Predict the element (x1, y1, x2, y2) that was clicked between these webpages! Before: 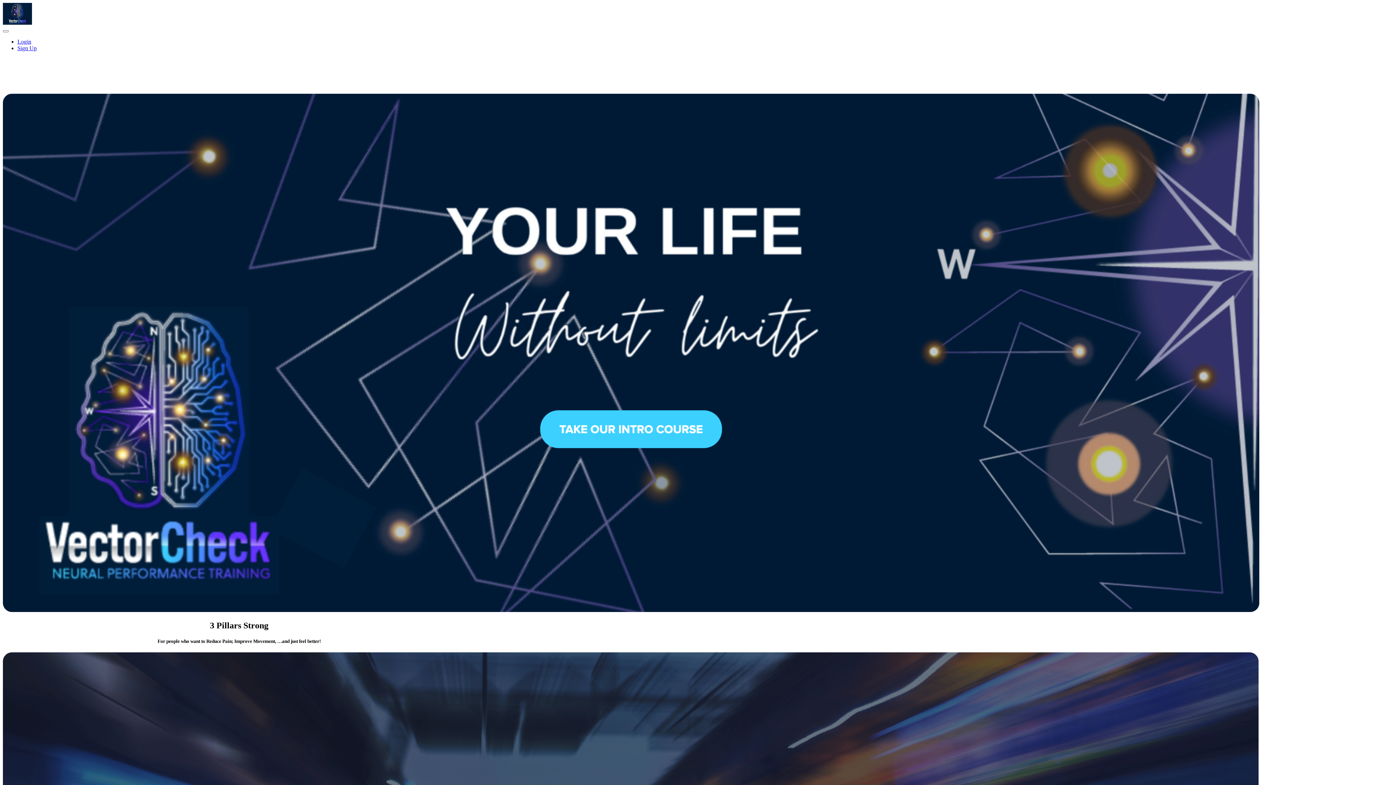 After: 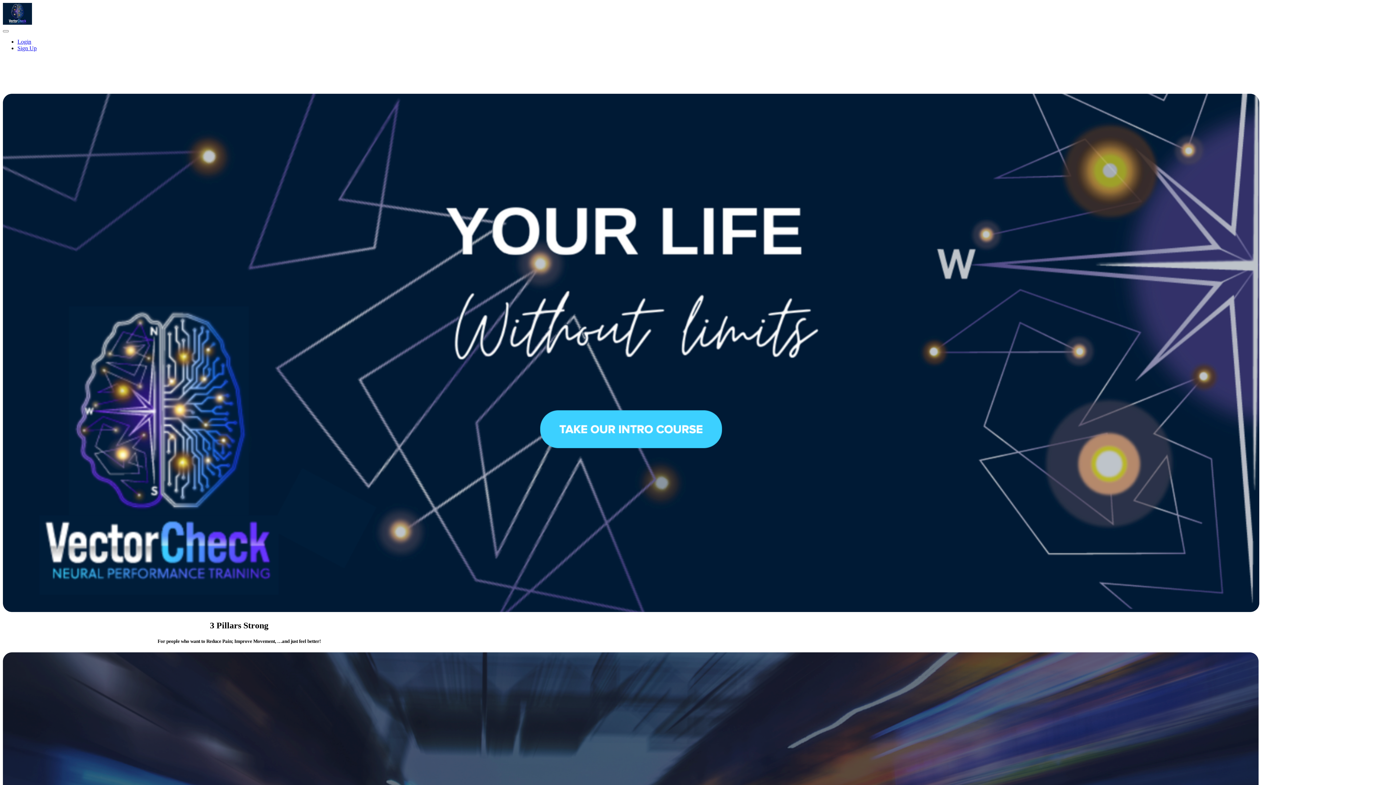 Action: bbox: (2, 19, 31, 25)